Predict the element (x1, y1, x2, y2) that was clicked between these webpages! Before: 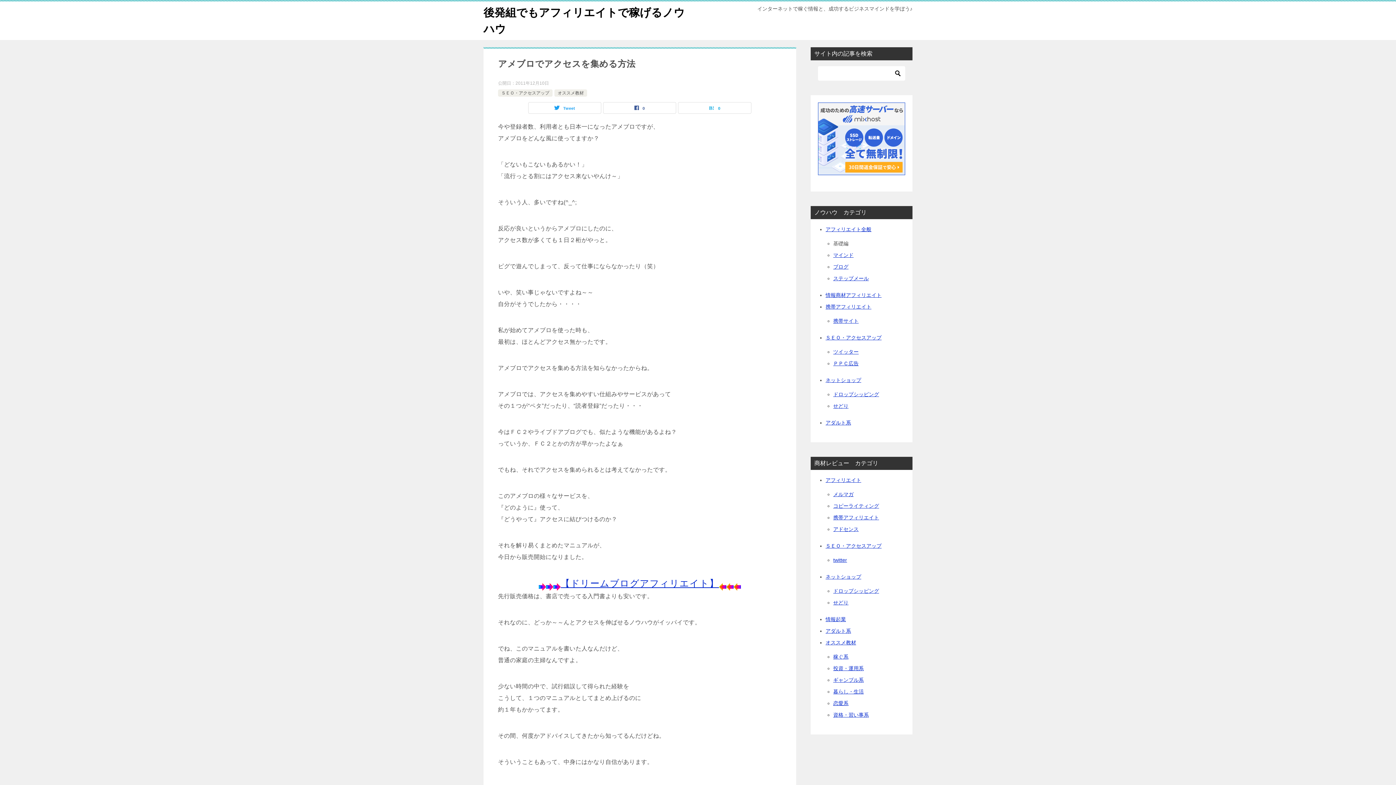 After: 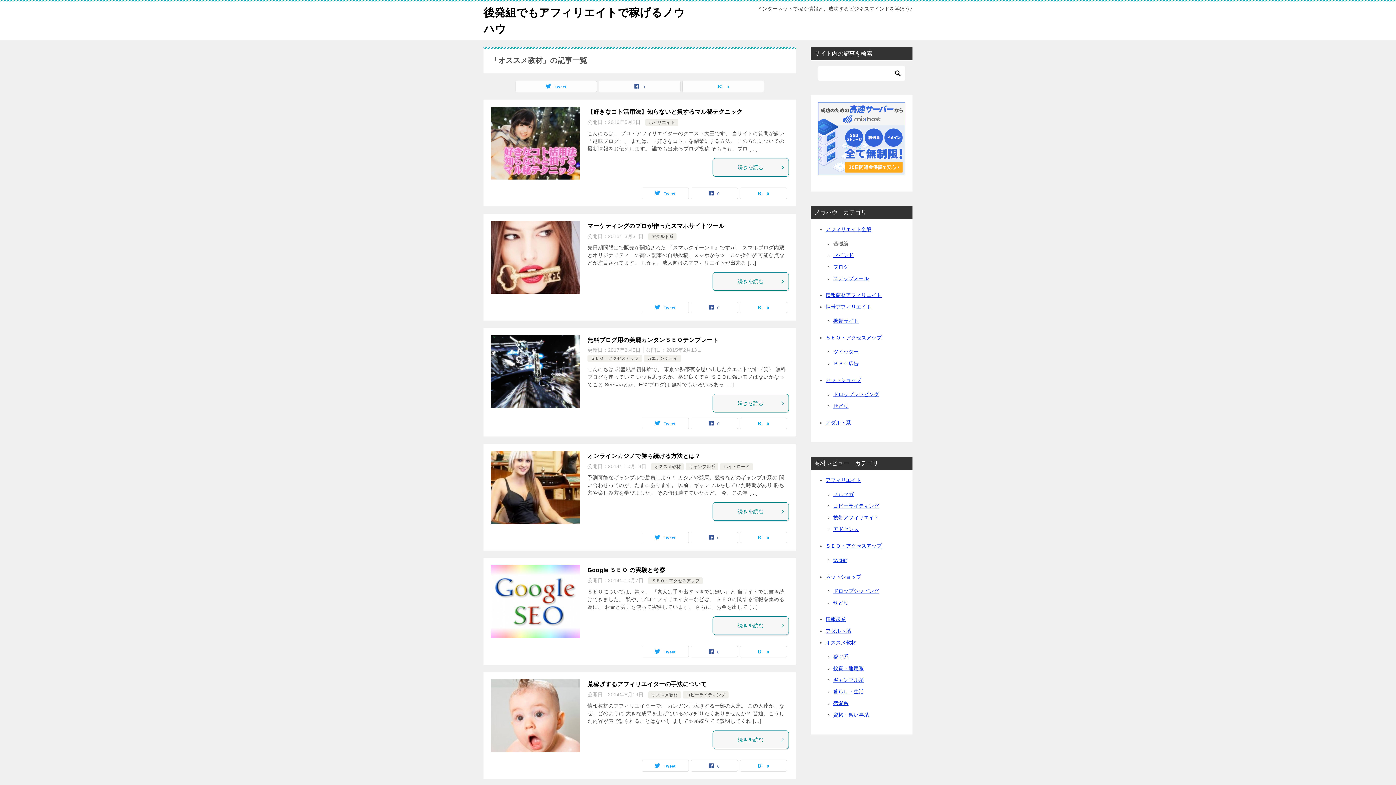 Action: label: オススメ教材 bbox: (557, 90, 584, 95)